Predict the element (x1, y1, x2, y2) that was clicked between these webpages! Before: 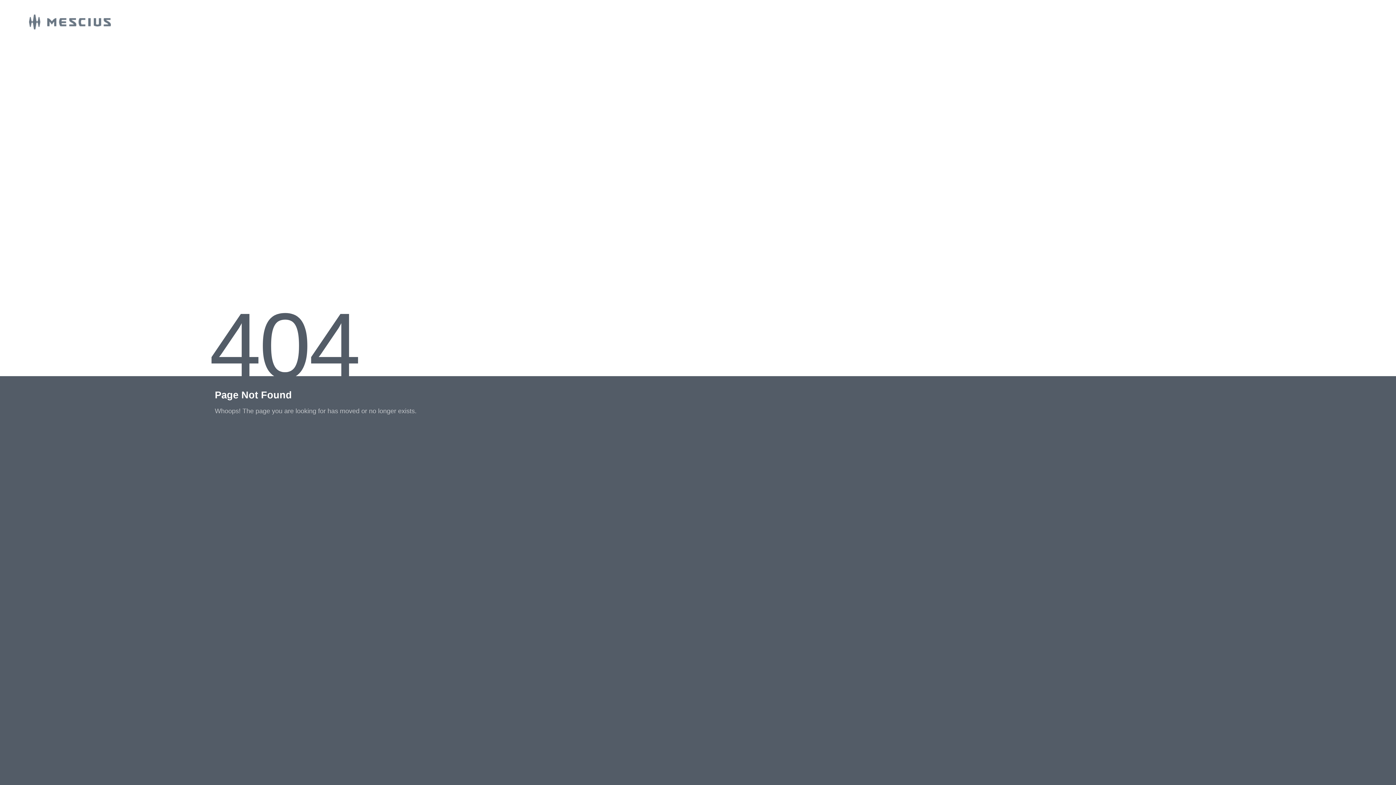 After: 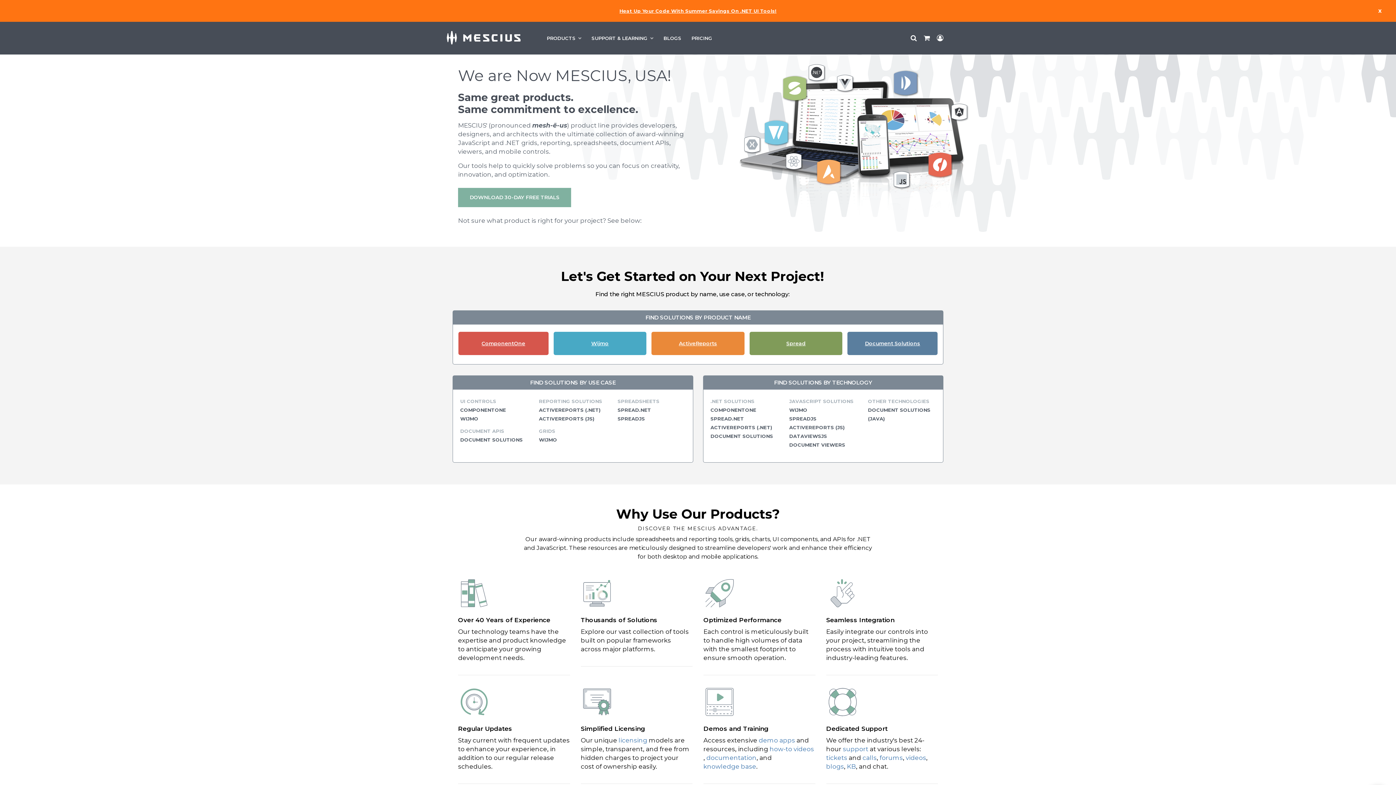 Action: bbox: (0, 23, 110, 30)